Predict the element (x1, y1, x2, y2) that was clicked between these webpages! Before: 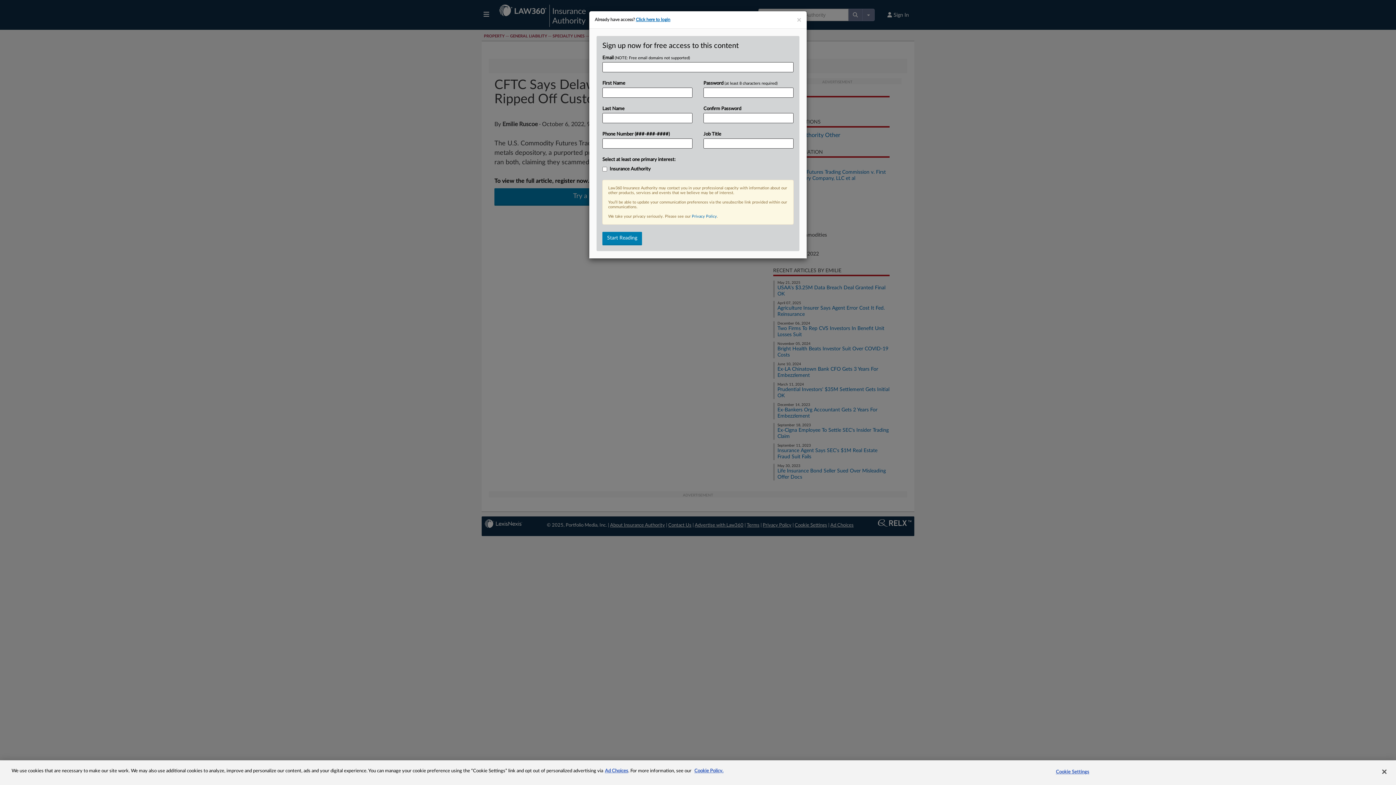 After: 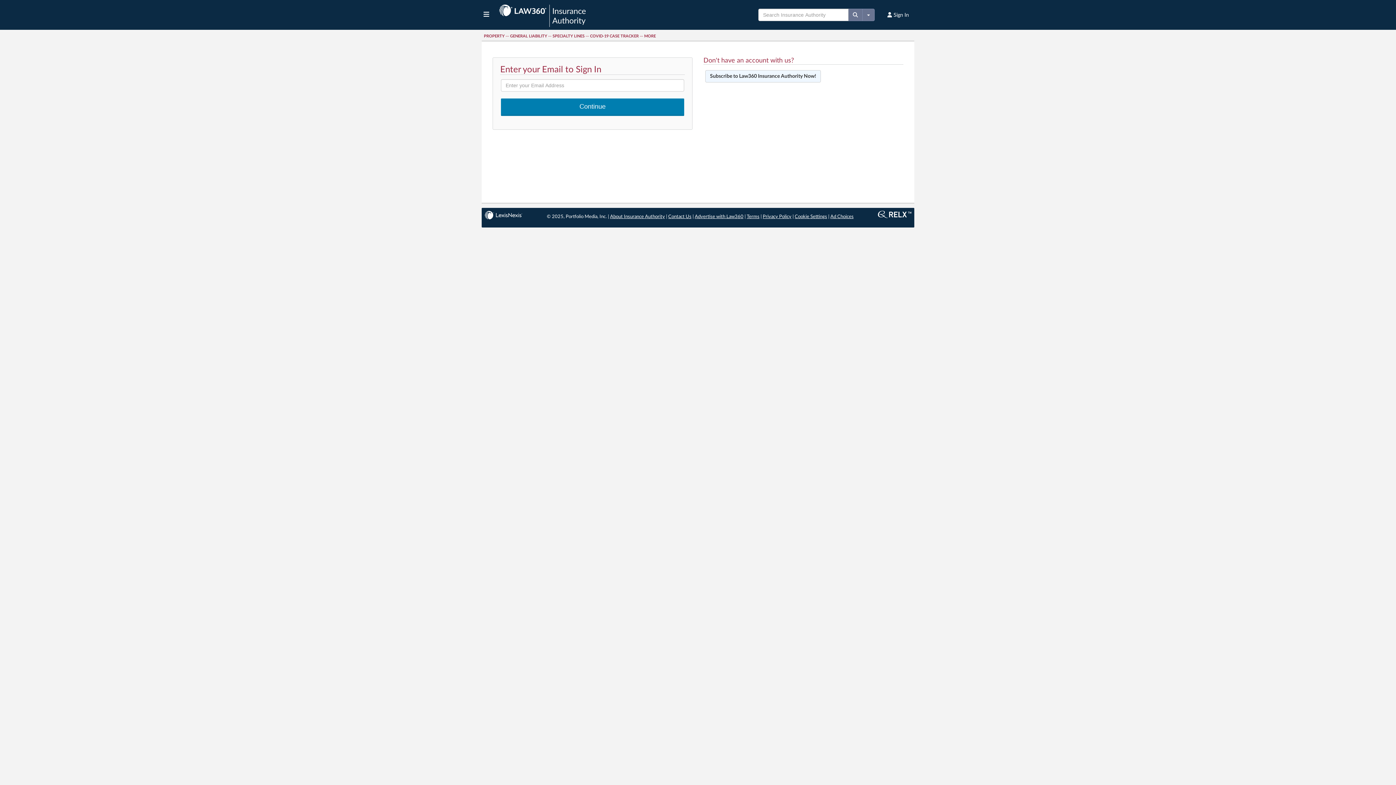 Action: bbox: (636, 17, 670, 21) label: Click here to login